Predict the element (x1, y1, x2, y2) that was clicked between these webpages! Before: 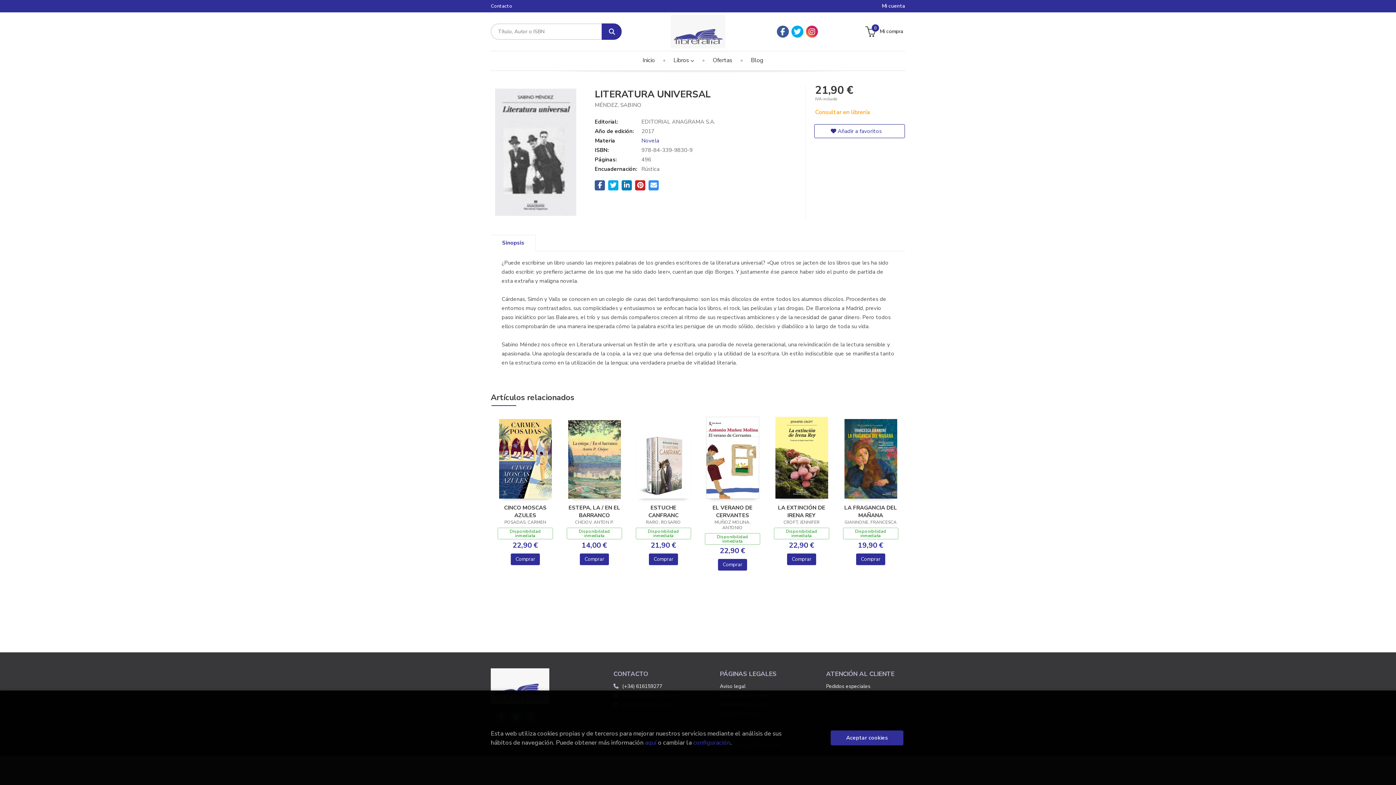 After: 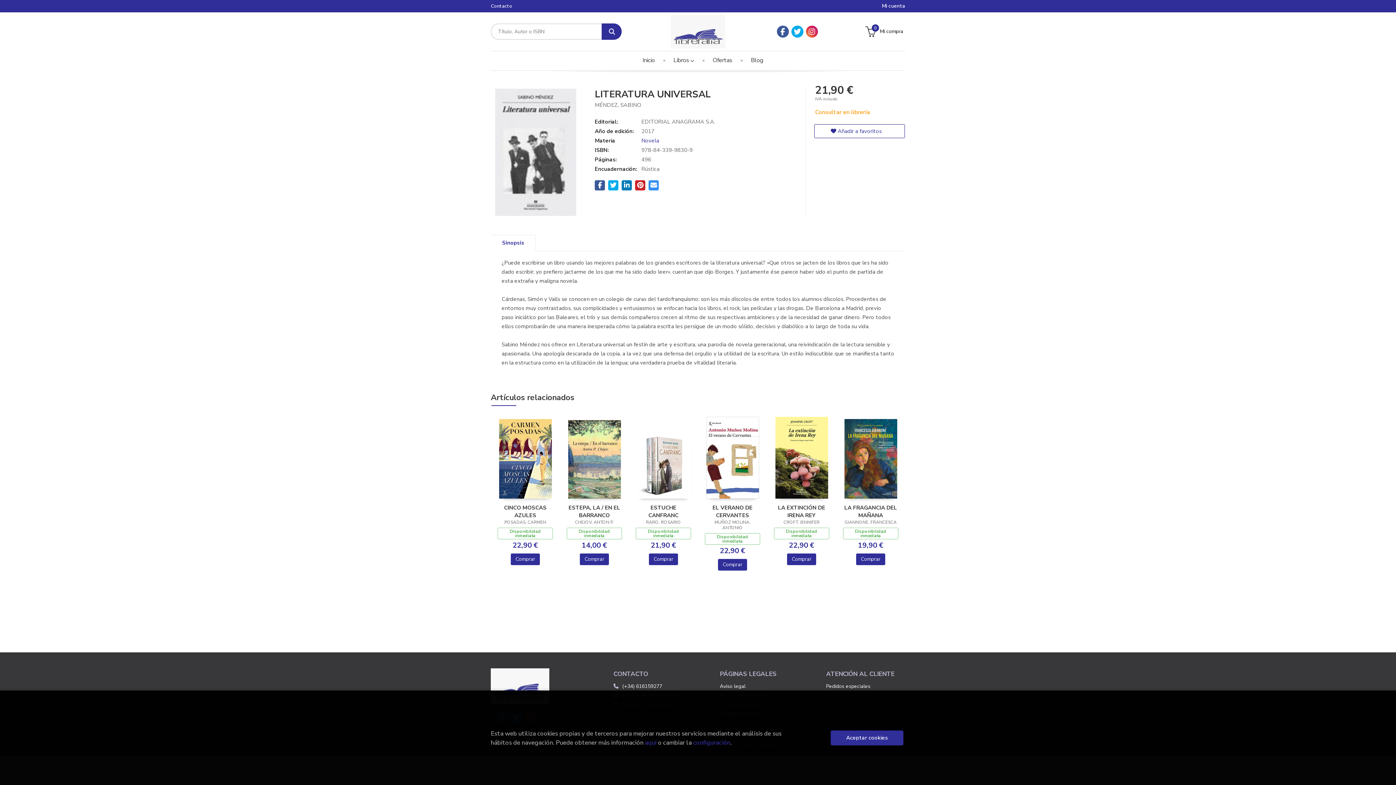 Action: label: aquí bbox: (645, 738, 656, 747)